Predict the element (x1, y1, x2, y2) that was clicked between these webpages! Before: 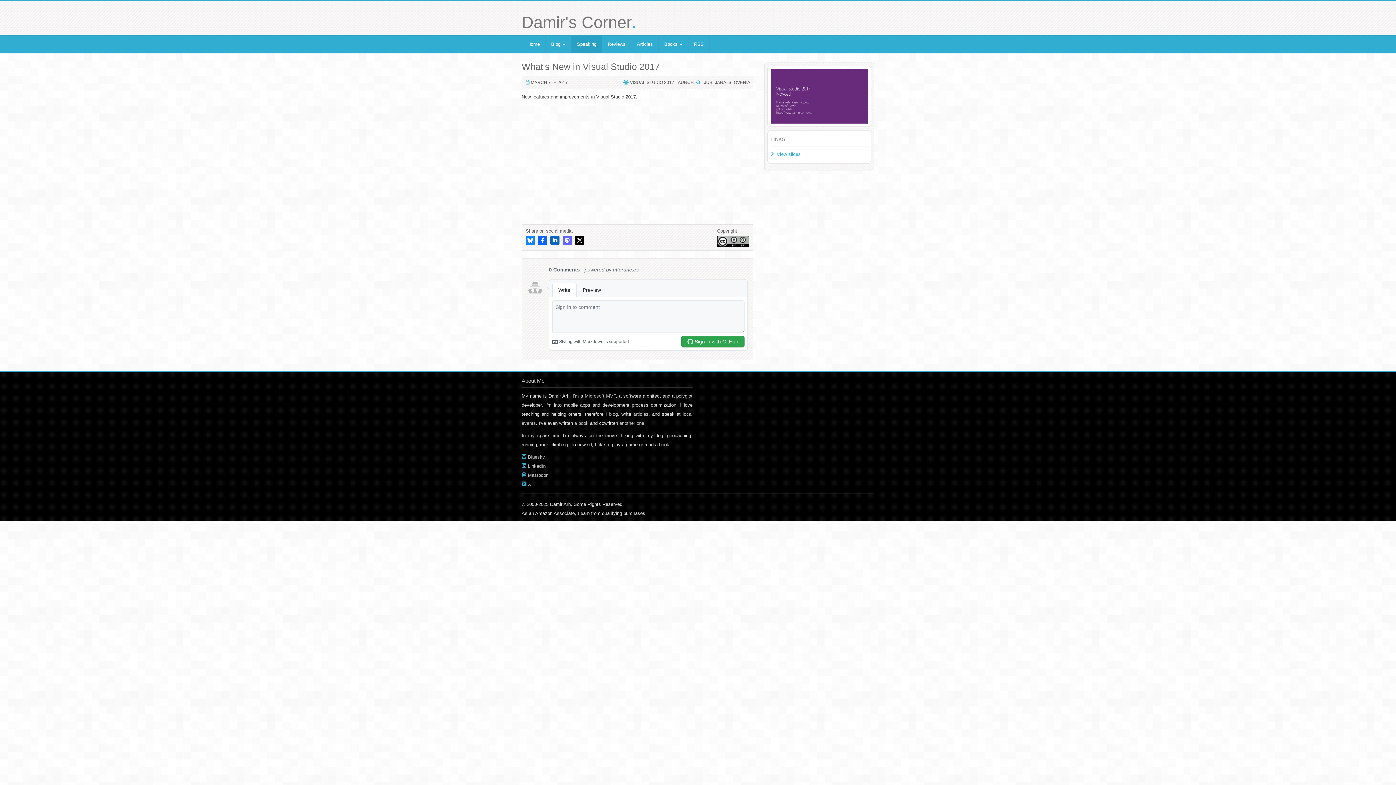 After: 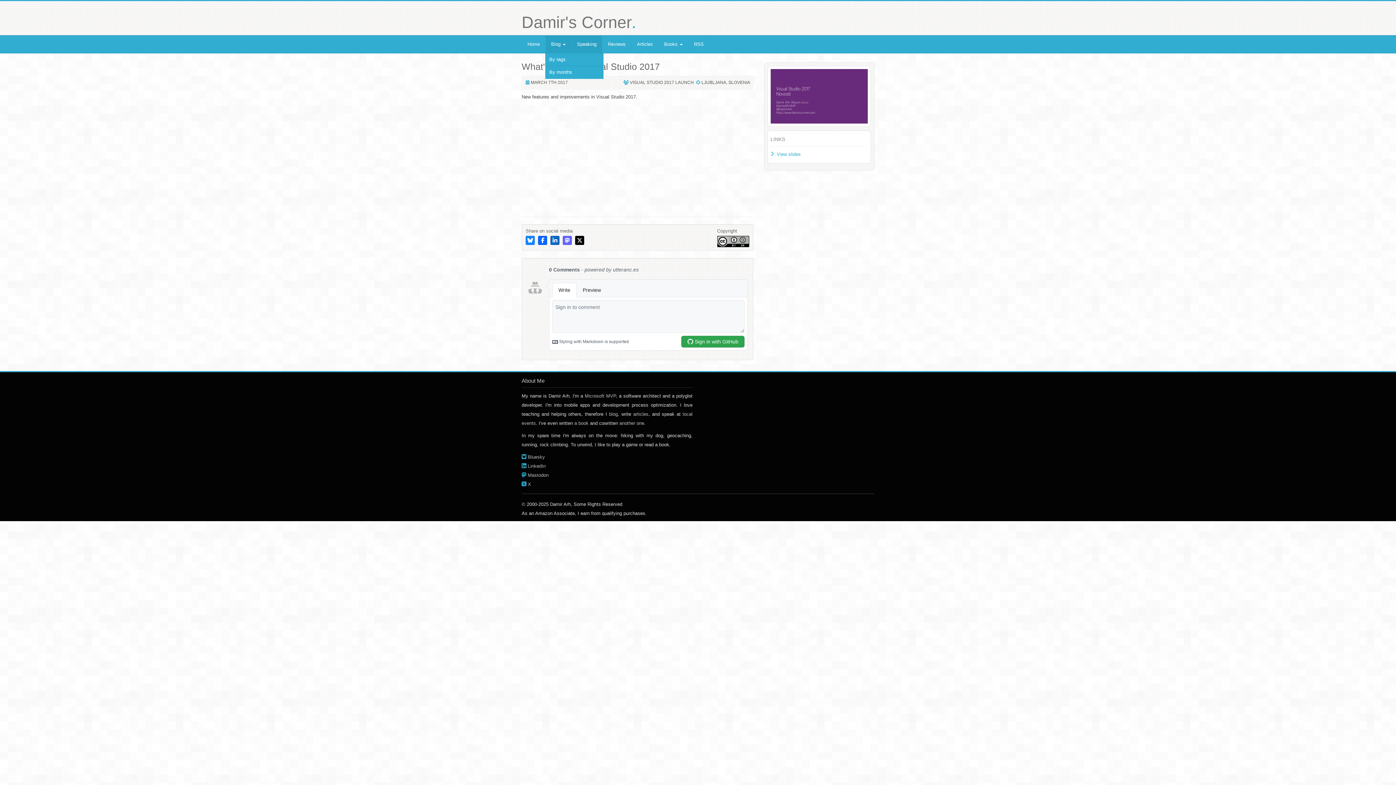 Action: bbox: (545, 35, 571, 53) label: Blog 